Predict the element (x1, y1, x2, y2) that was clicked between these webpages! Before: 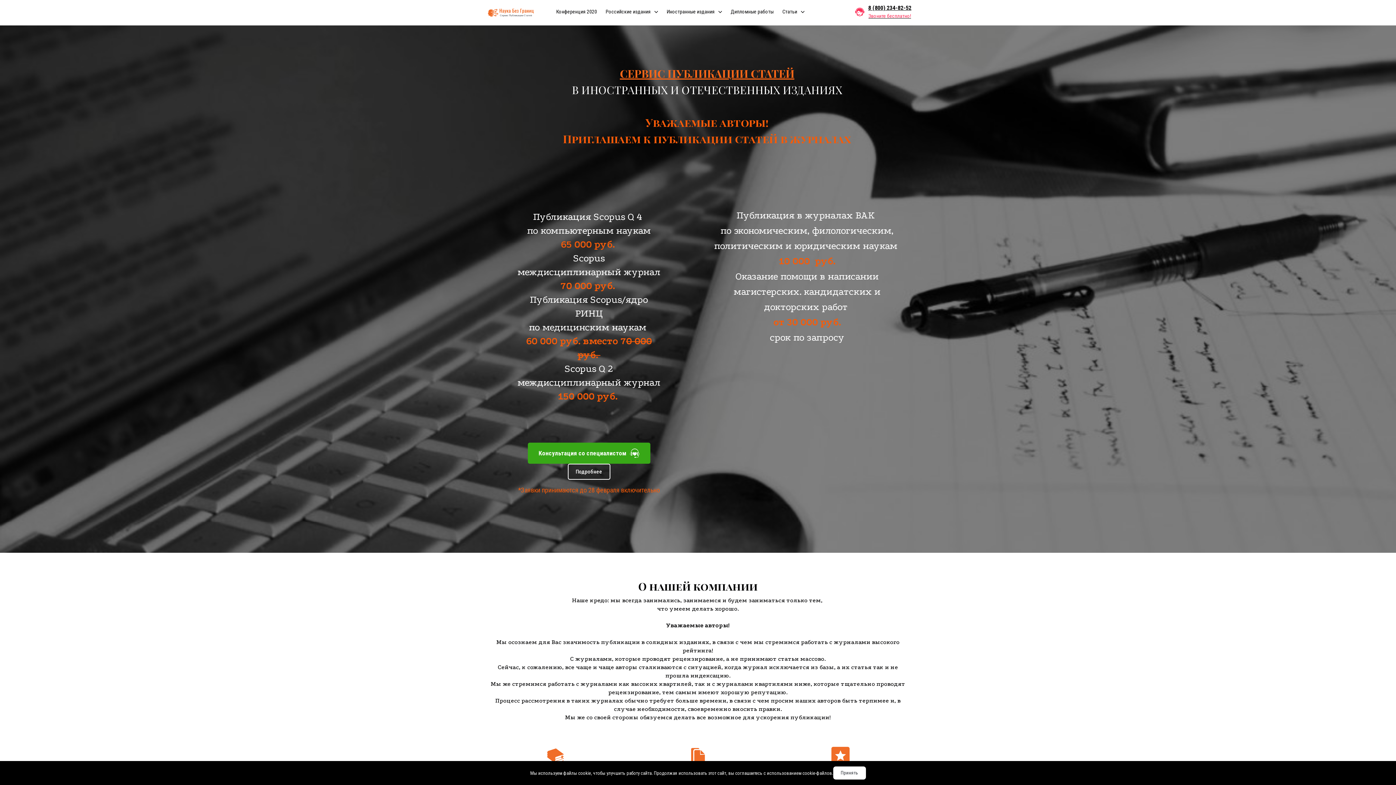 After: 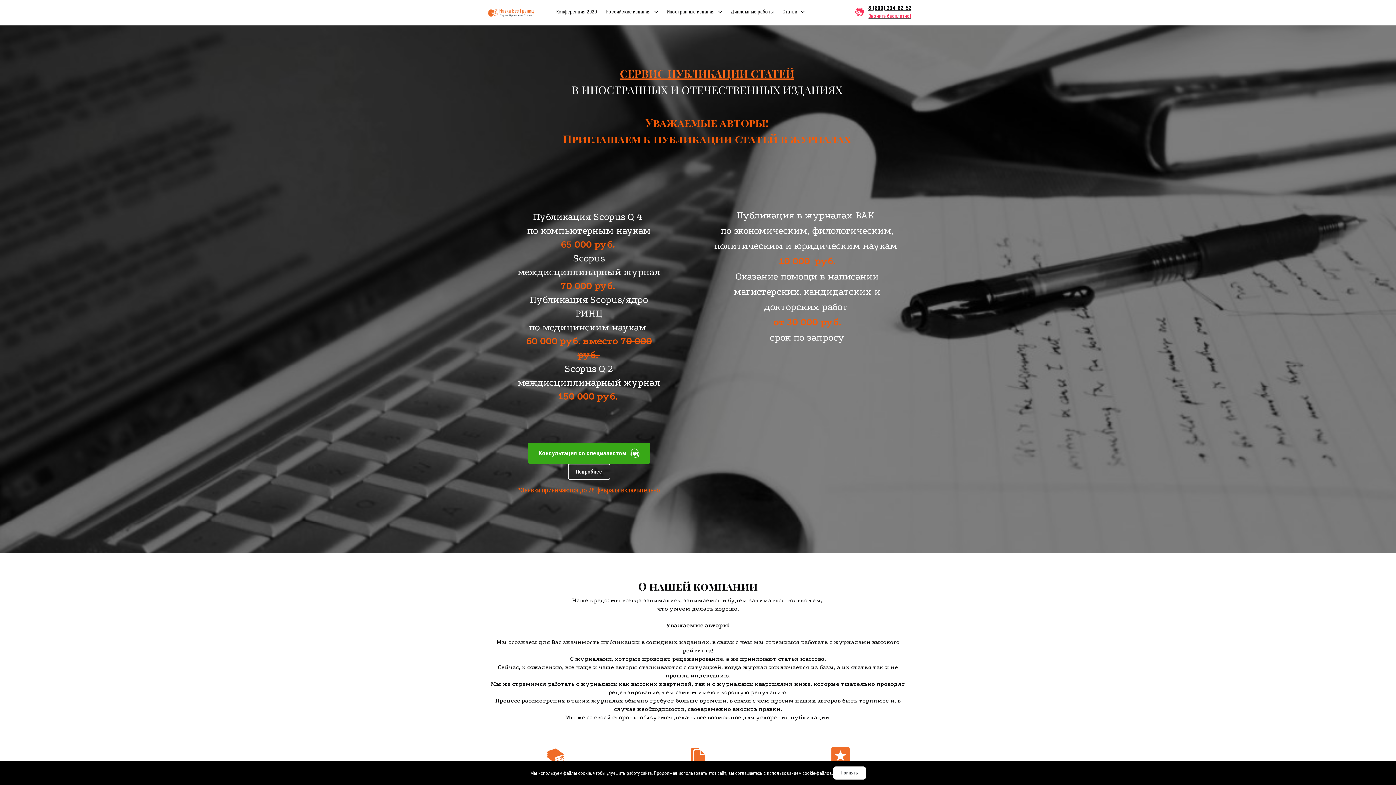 Action: bbox: (567, 464, 610, 480)